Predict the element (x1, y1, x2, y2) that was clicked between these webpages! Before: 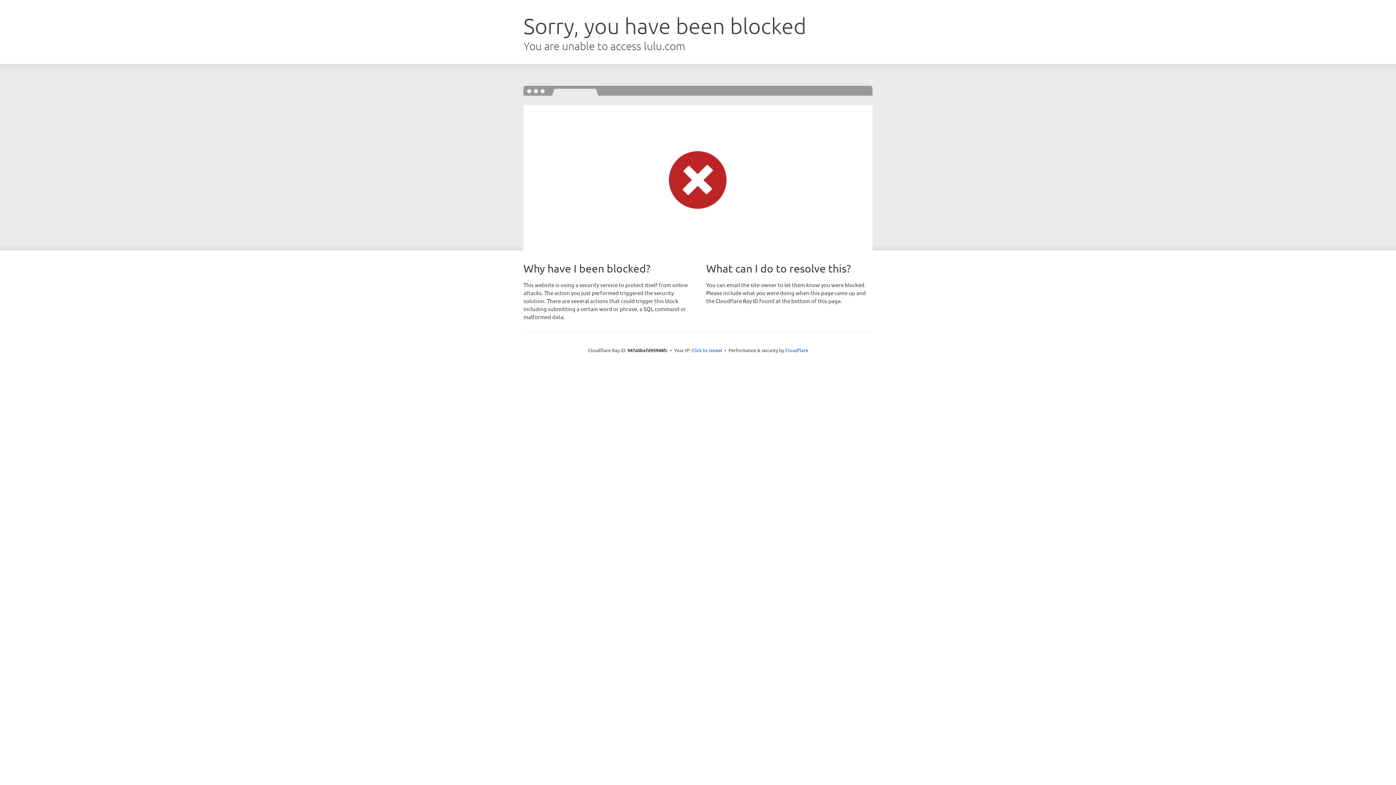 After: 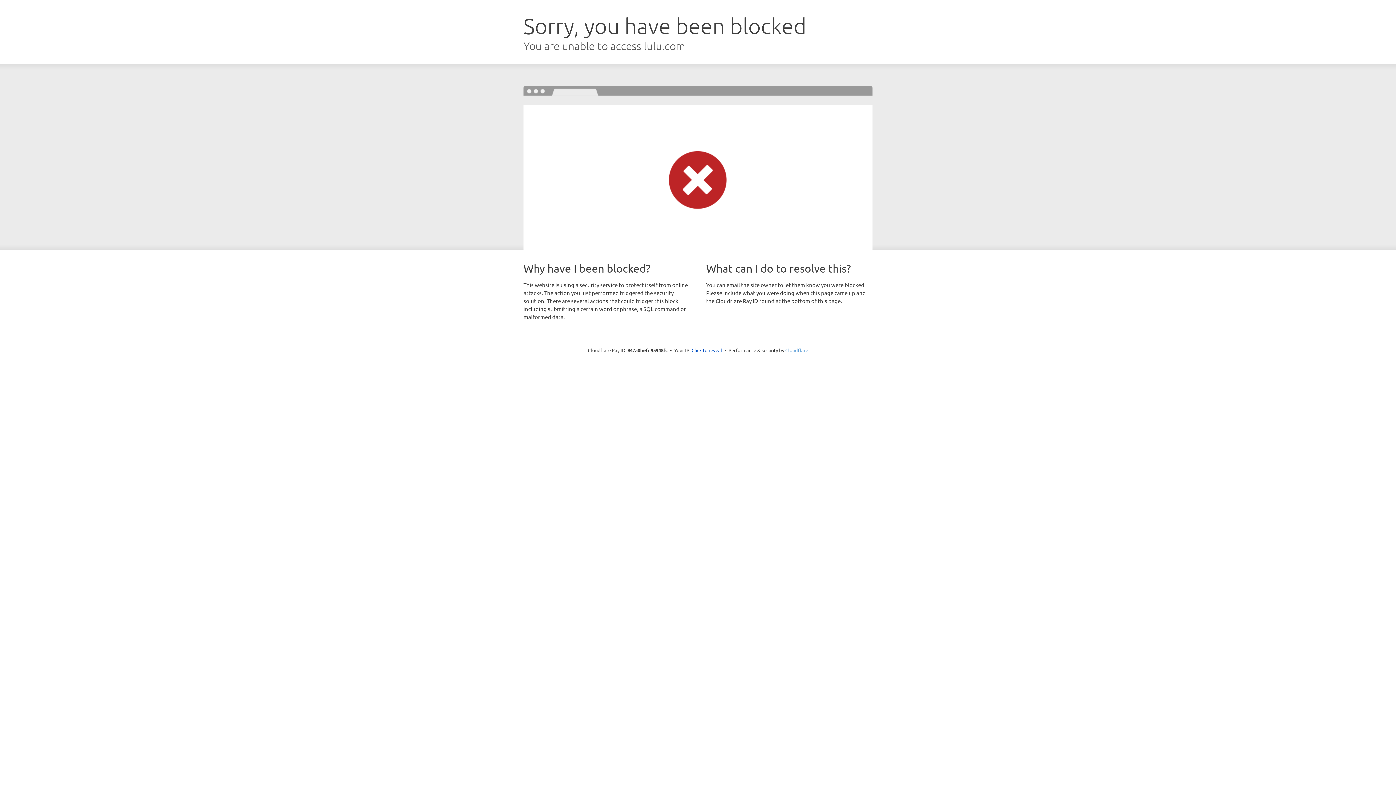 Action: label: Cloudflare bbox: (785, 347, 808, 353)